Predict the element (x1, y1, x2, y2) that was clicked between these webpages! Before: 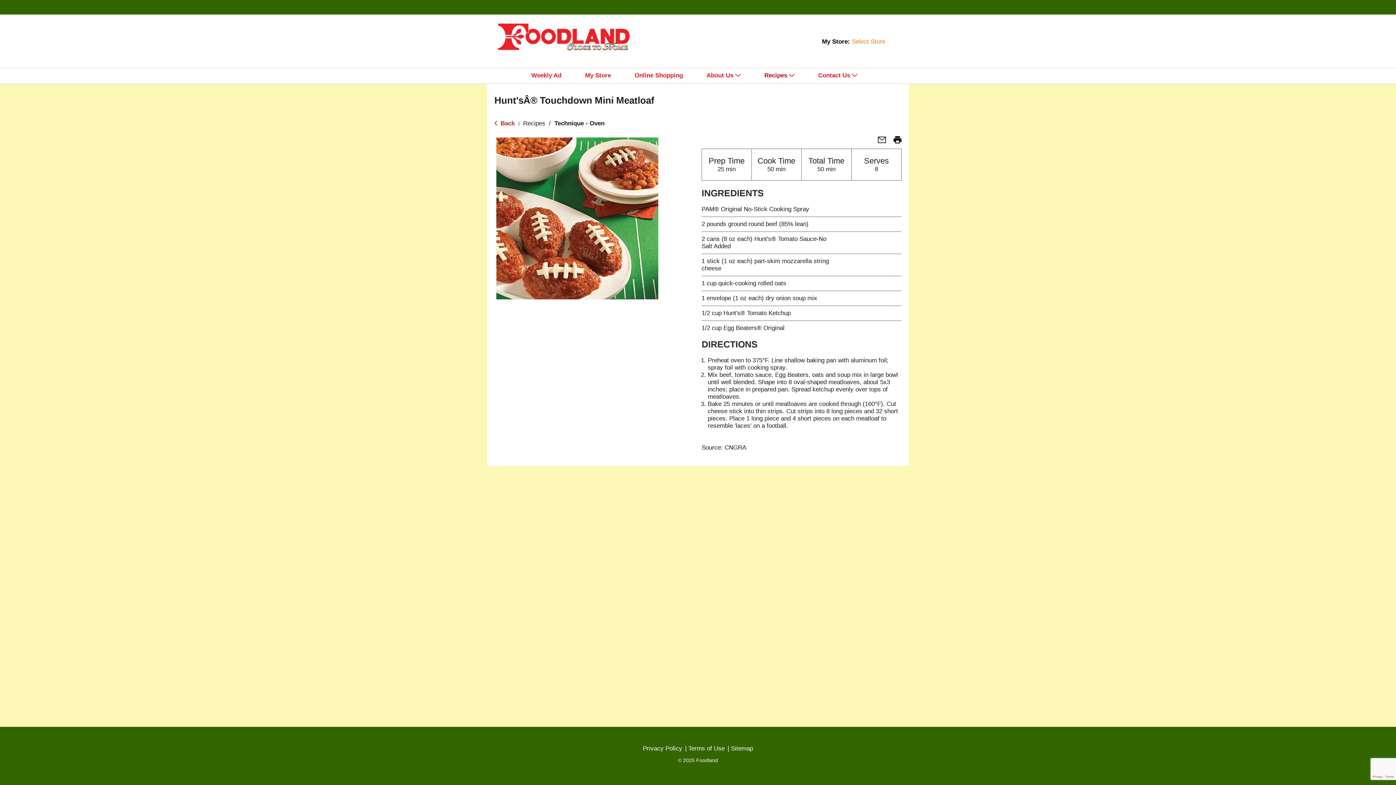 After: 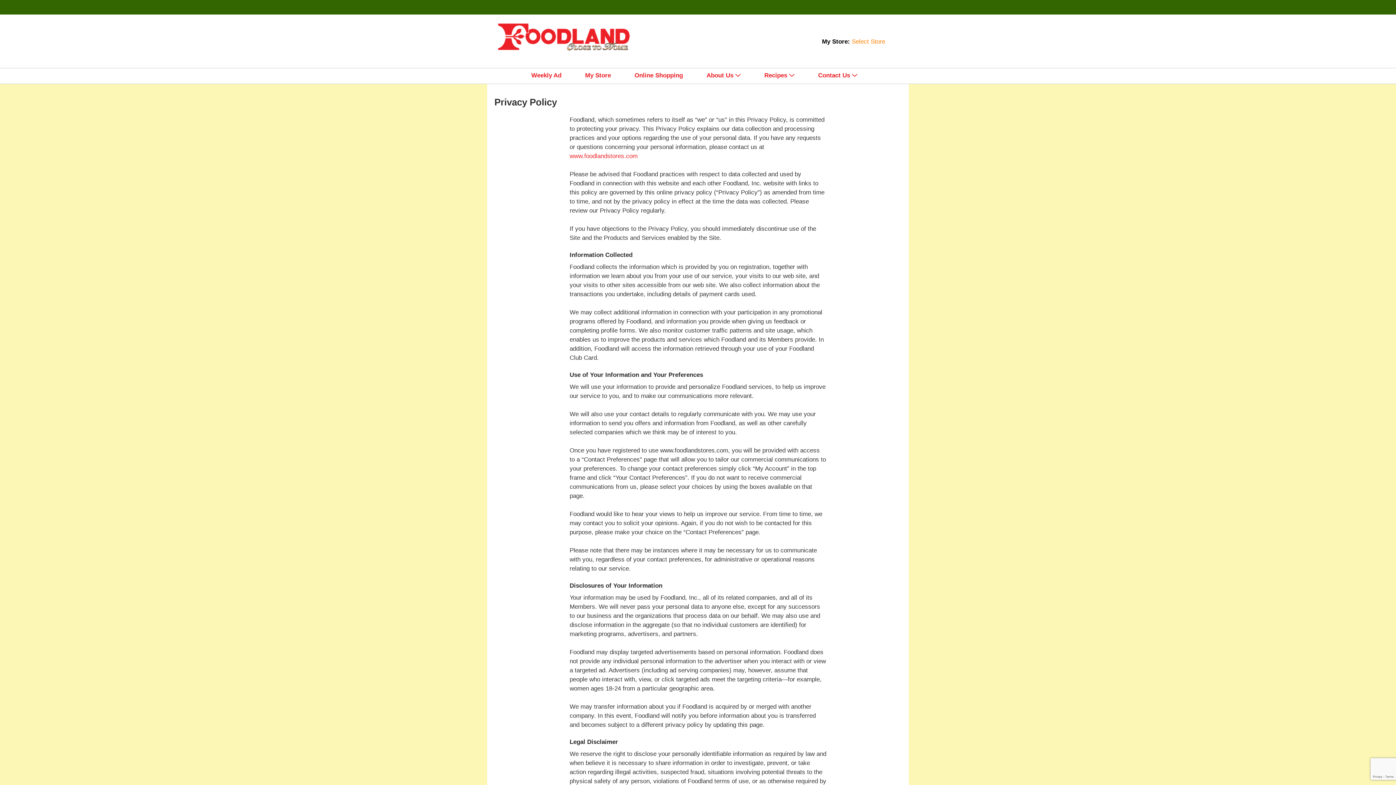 Action: bbox: (643, 745, 682, 752) label: Privacy Policy